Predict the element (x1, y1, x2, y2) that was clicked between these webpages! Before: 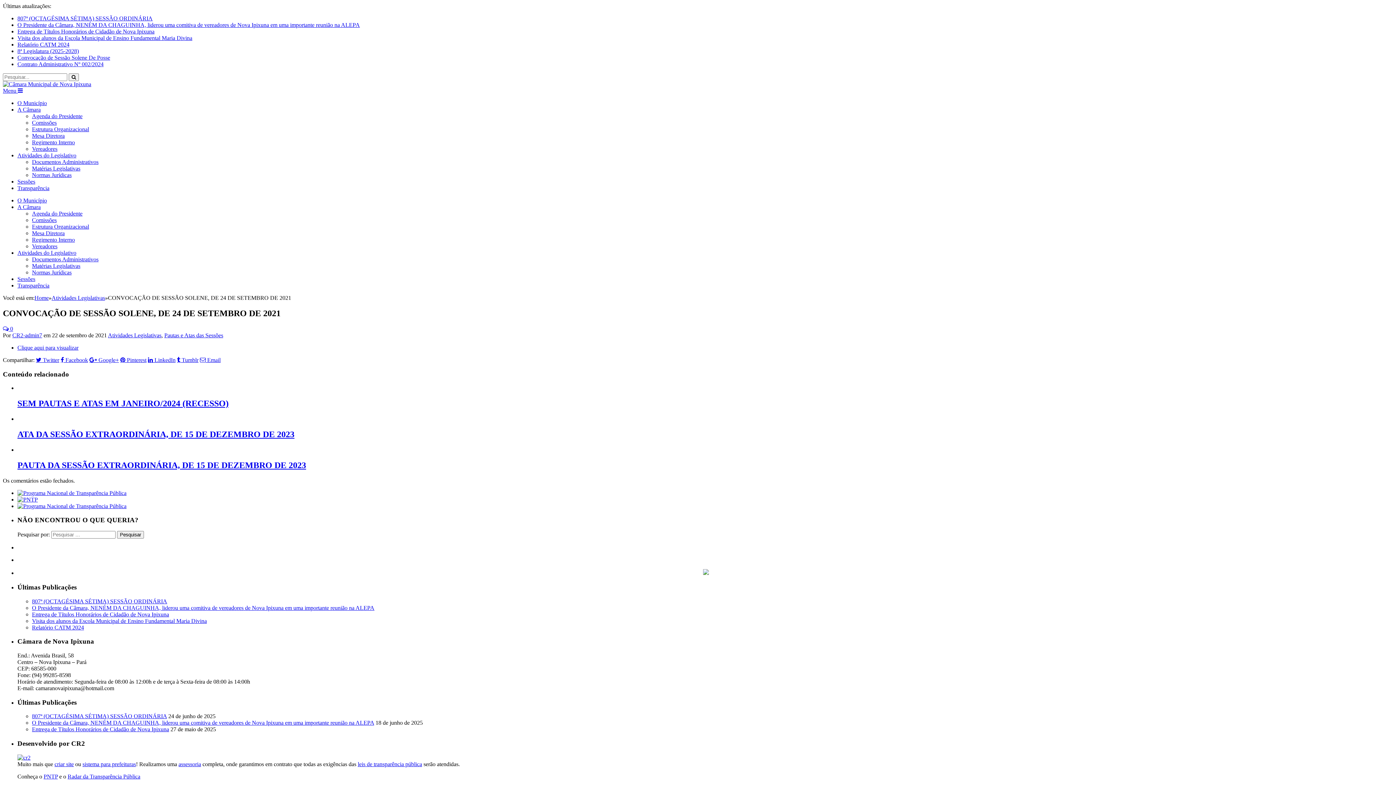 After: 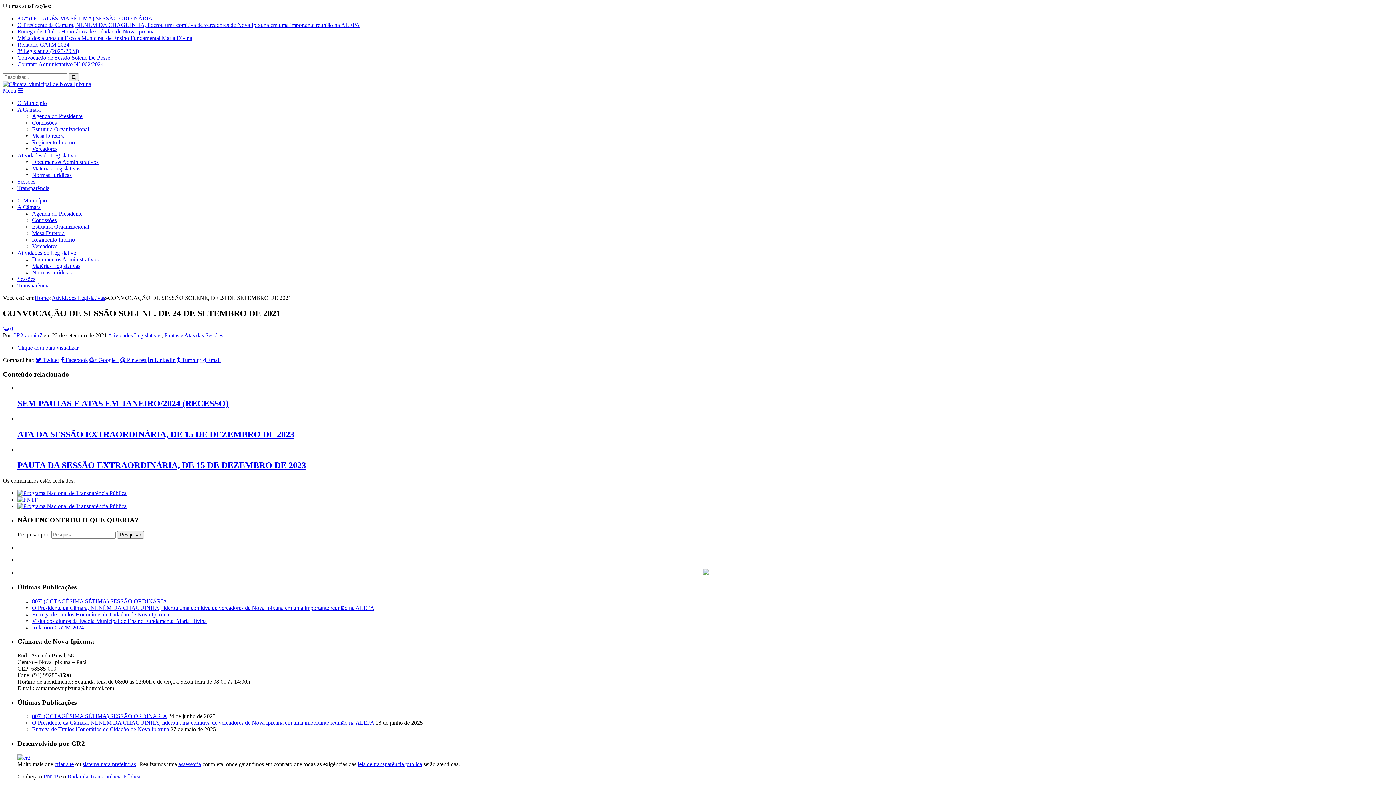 Action: bbox: (17, 490, 126, 496)